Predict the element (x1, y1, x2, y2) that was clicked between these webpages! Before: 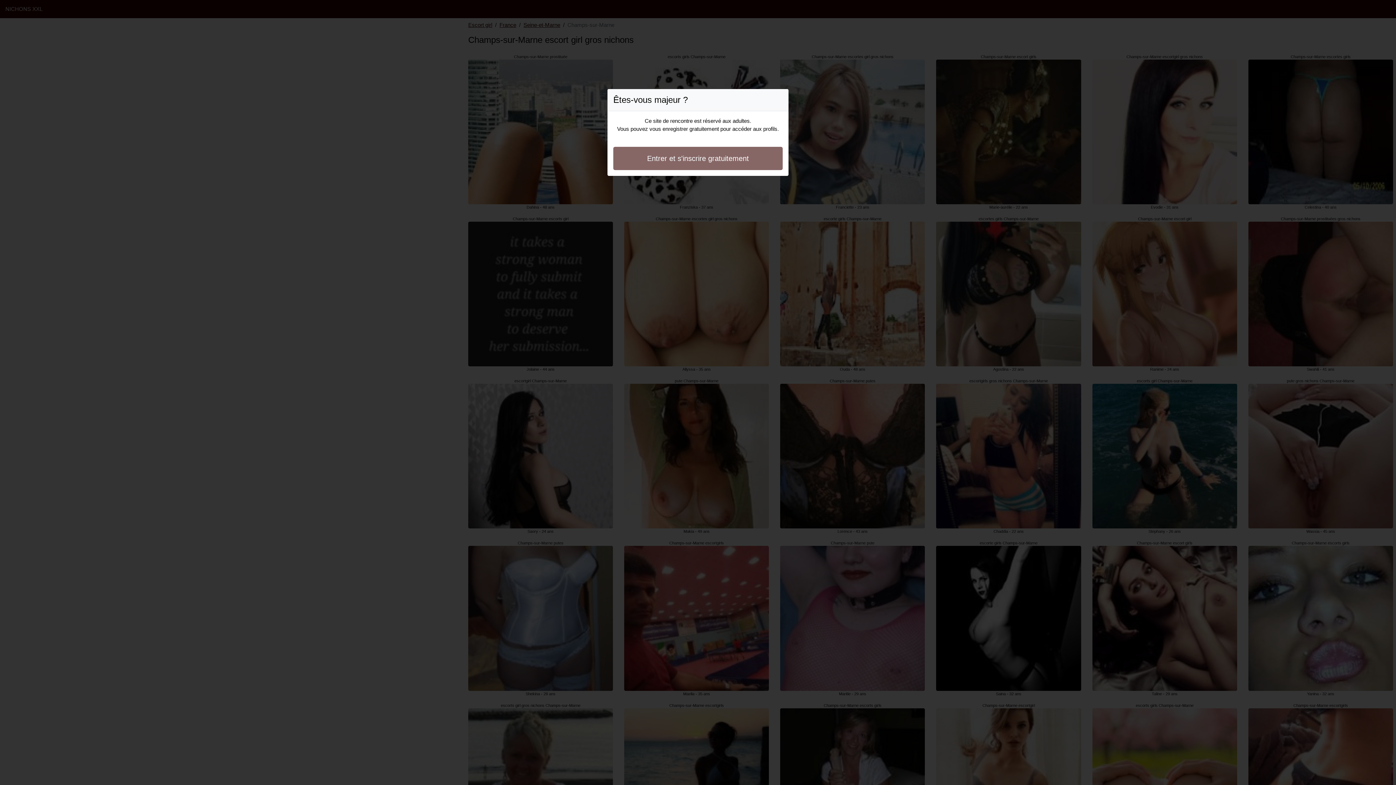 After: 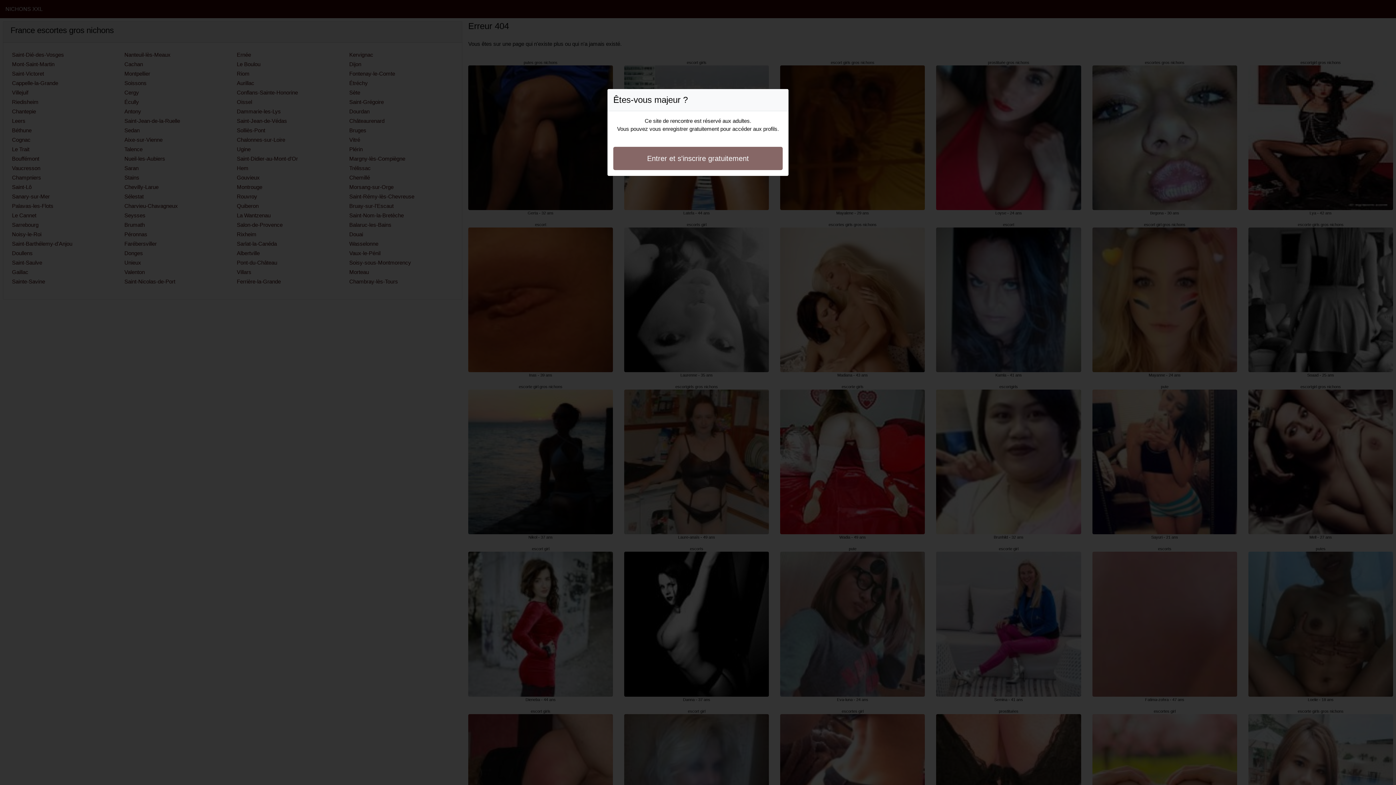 Action: bbox: (613, 146, 782, 170) label: Entrer et s'inscrire gratuitement